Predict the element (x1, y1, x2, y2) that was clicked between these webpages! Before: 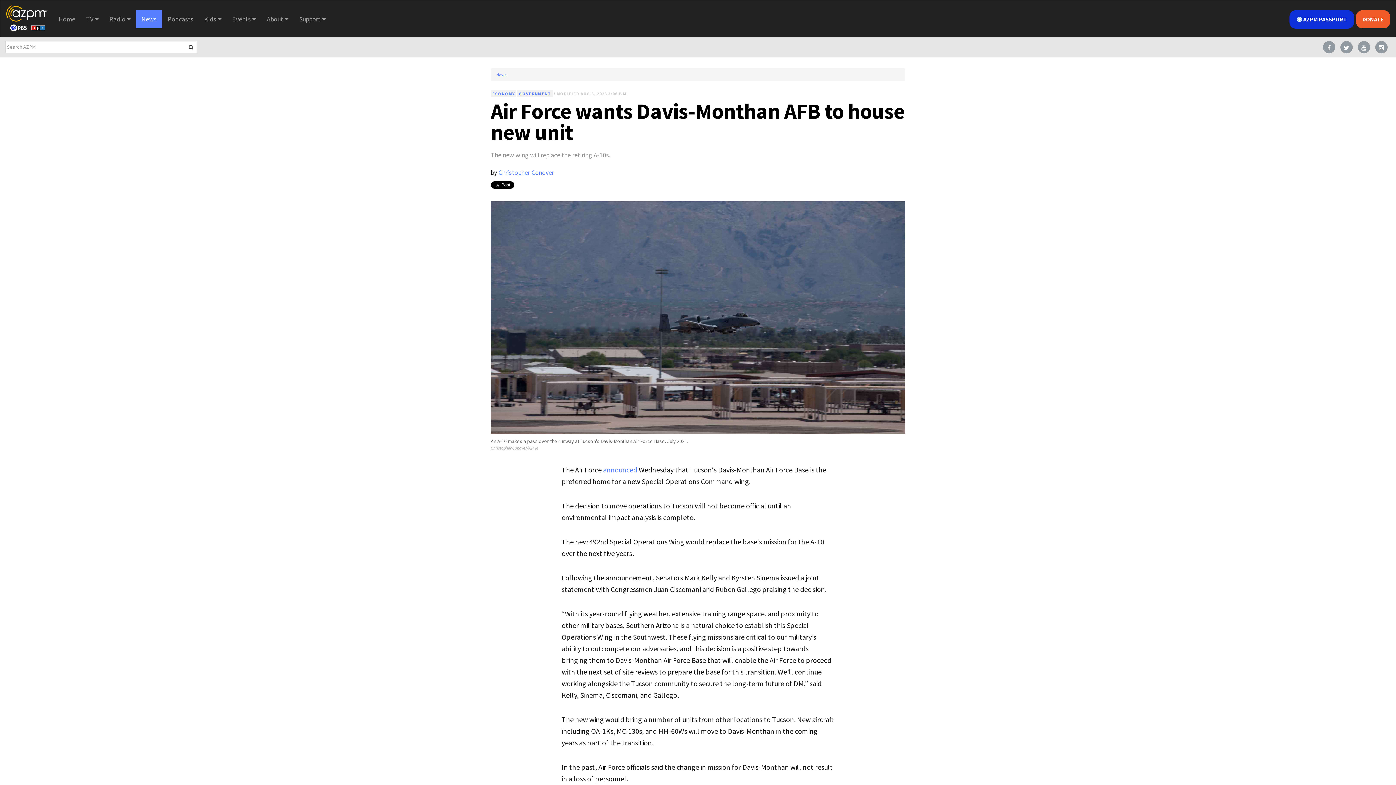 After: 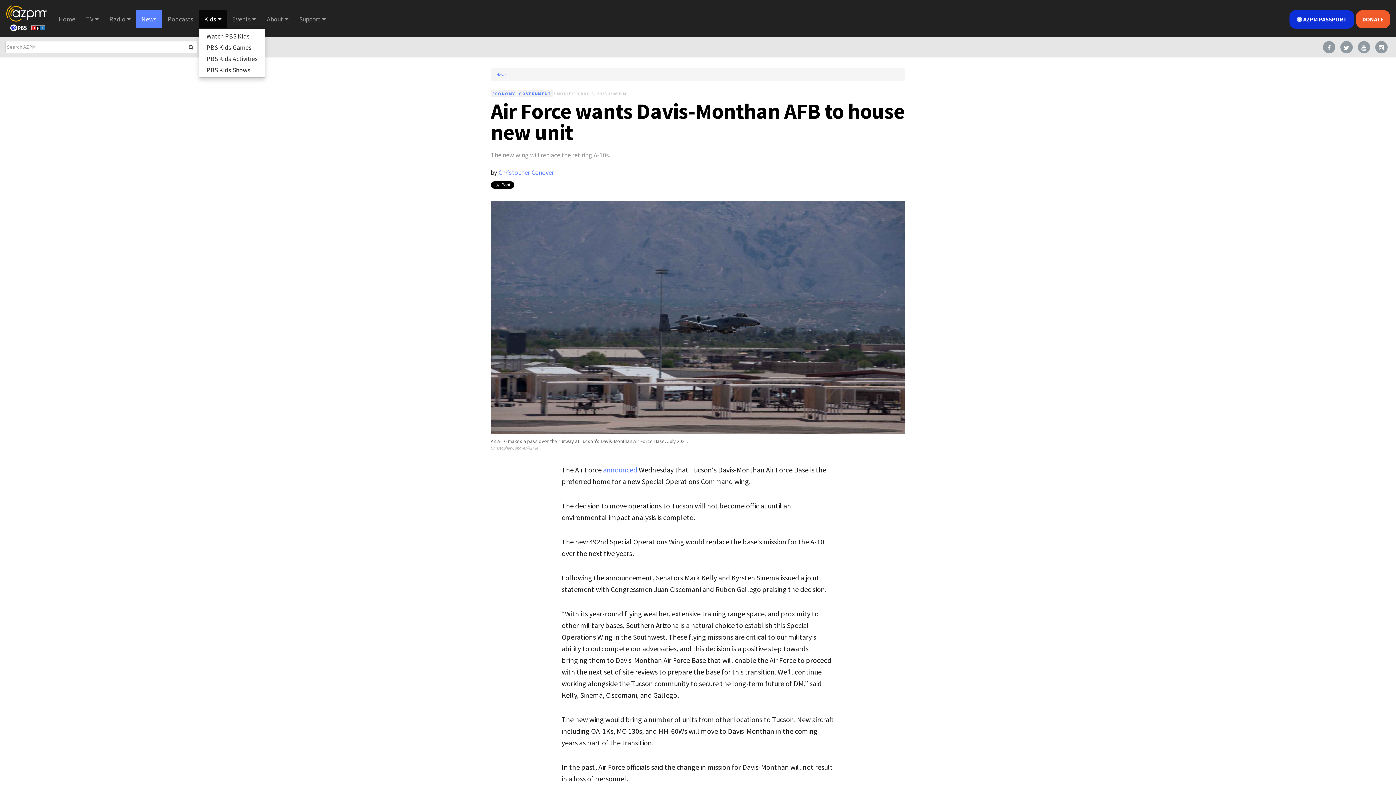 Action: label: Kids  bbox: (198, 10, 226, 28)